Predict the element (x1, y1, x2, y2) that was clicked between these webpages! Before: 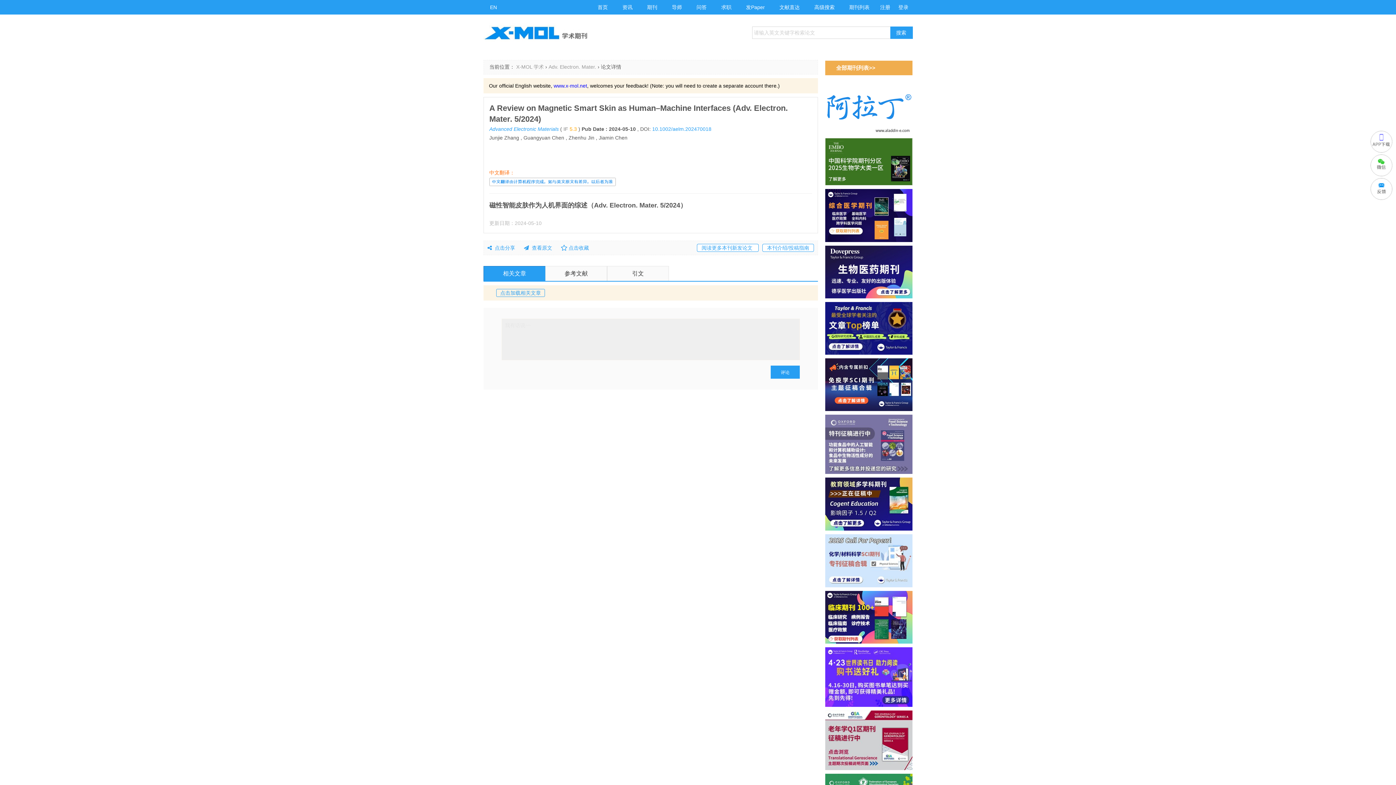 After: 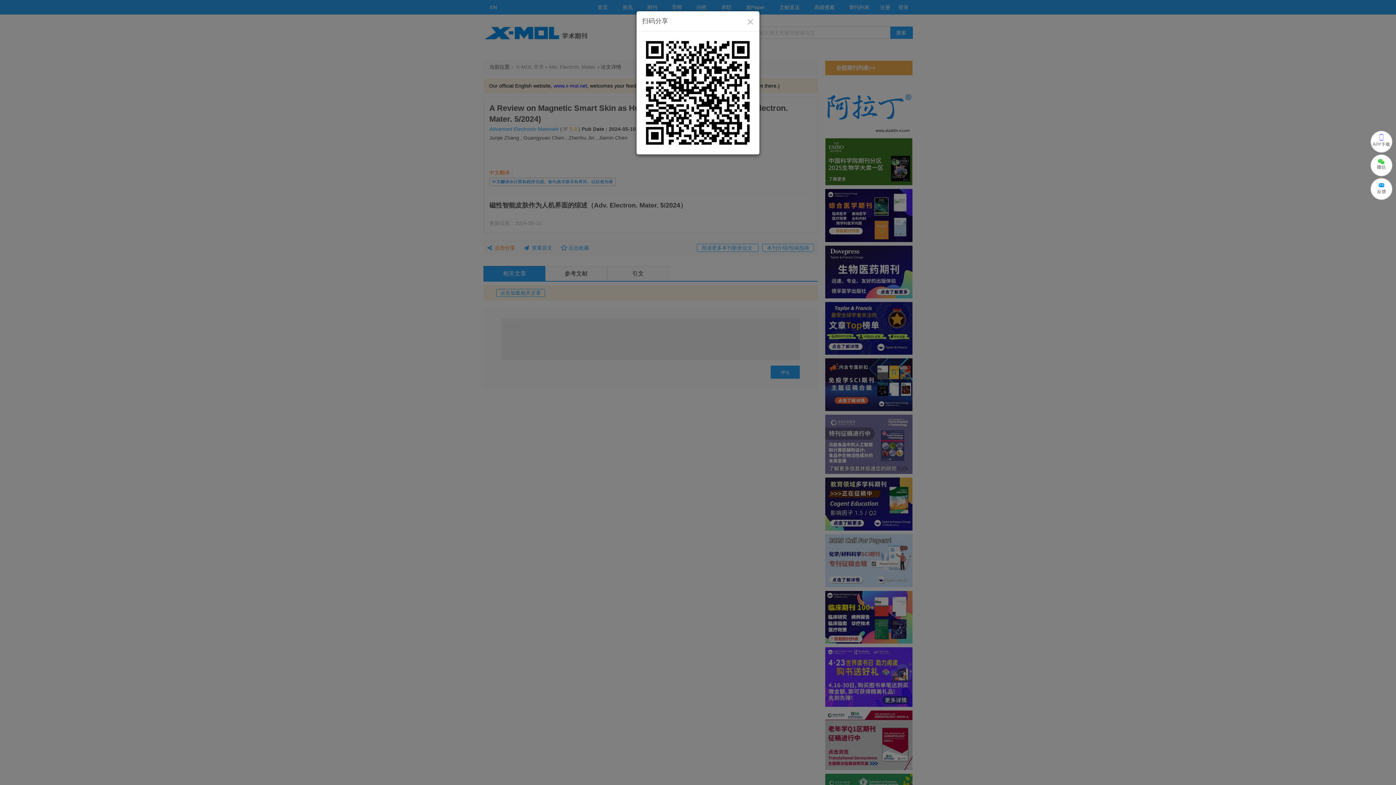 Action: bbox: (487, 245, 516, 250) label:   点击分享 